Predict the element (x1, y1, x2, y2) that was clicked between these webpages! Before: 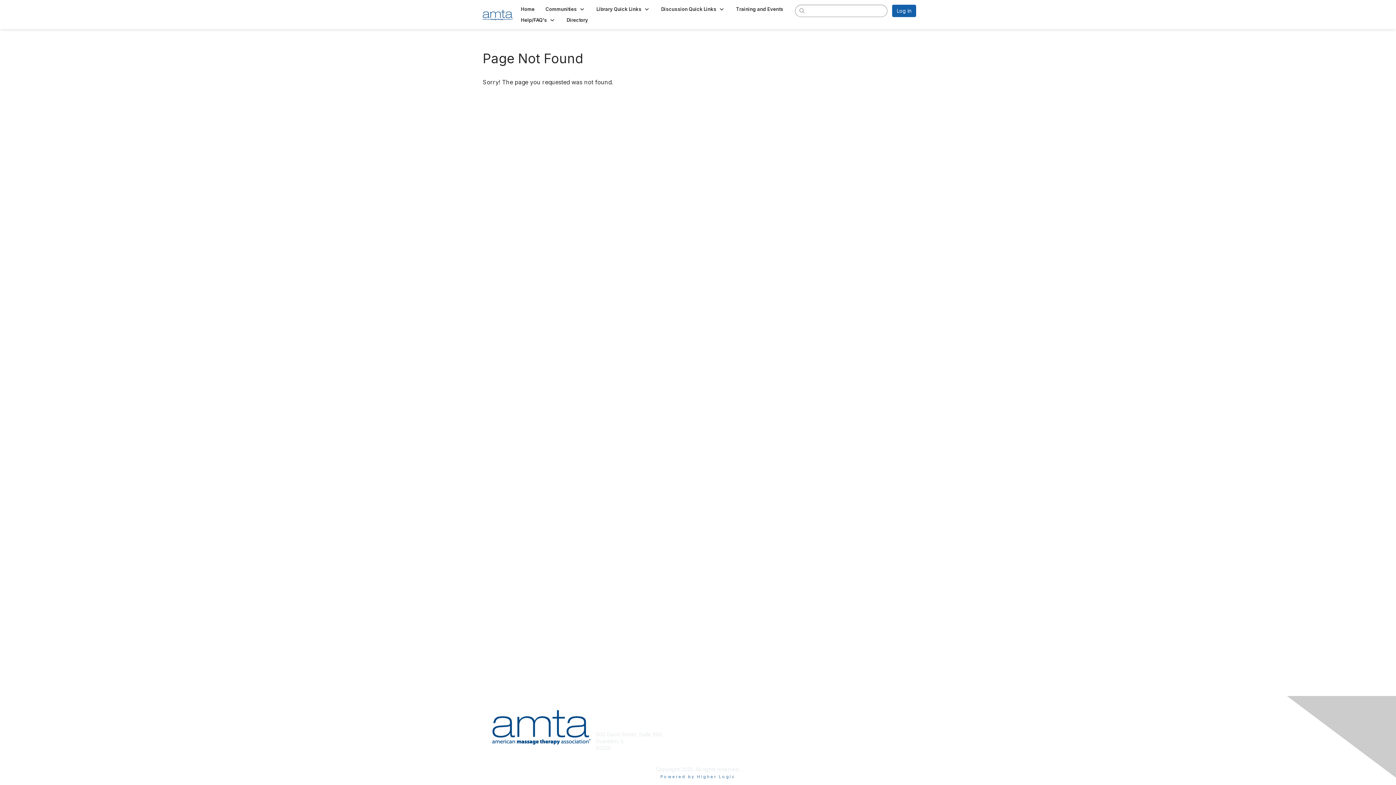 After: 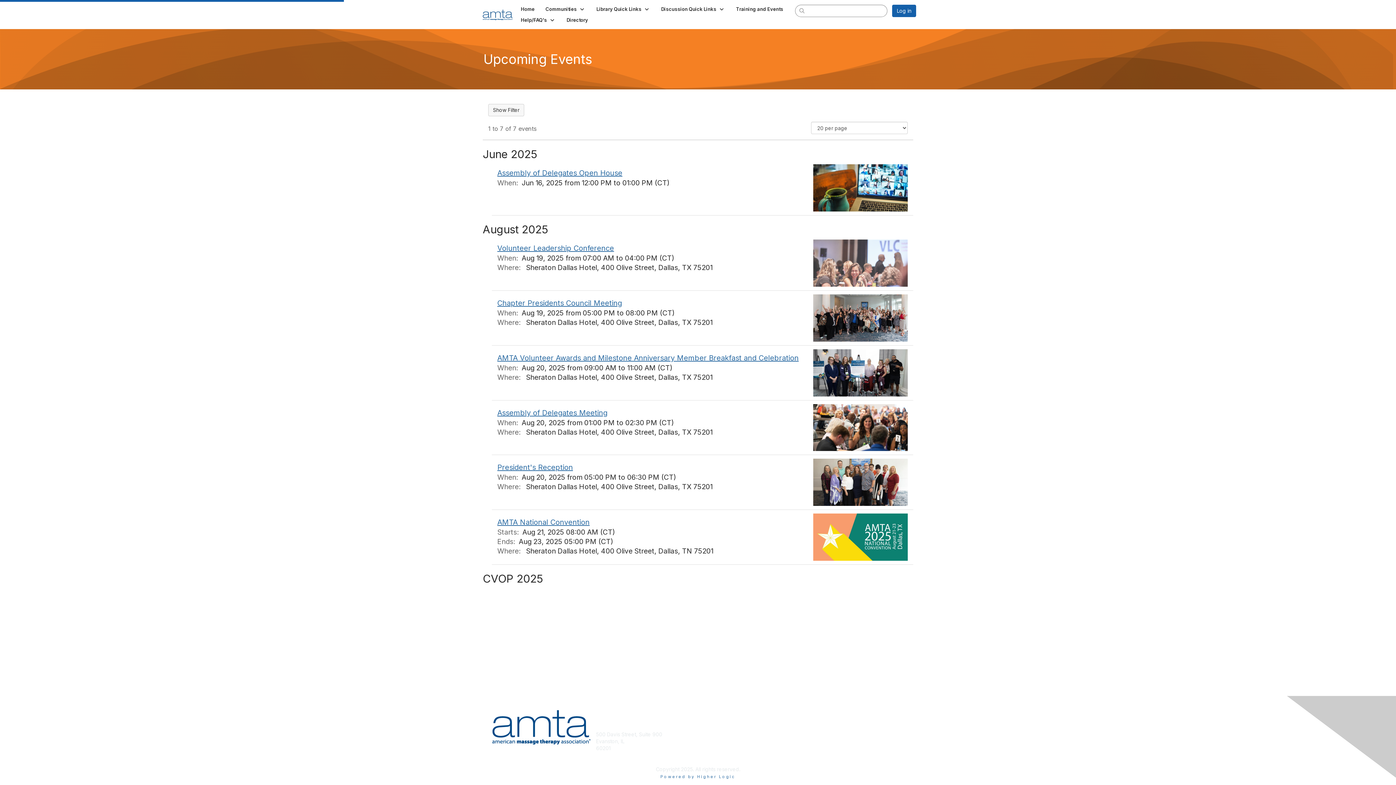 Action: bbox: (730, 3, 788, 14) label: Training and Events